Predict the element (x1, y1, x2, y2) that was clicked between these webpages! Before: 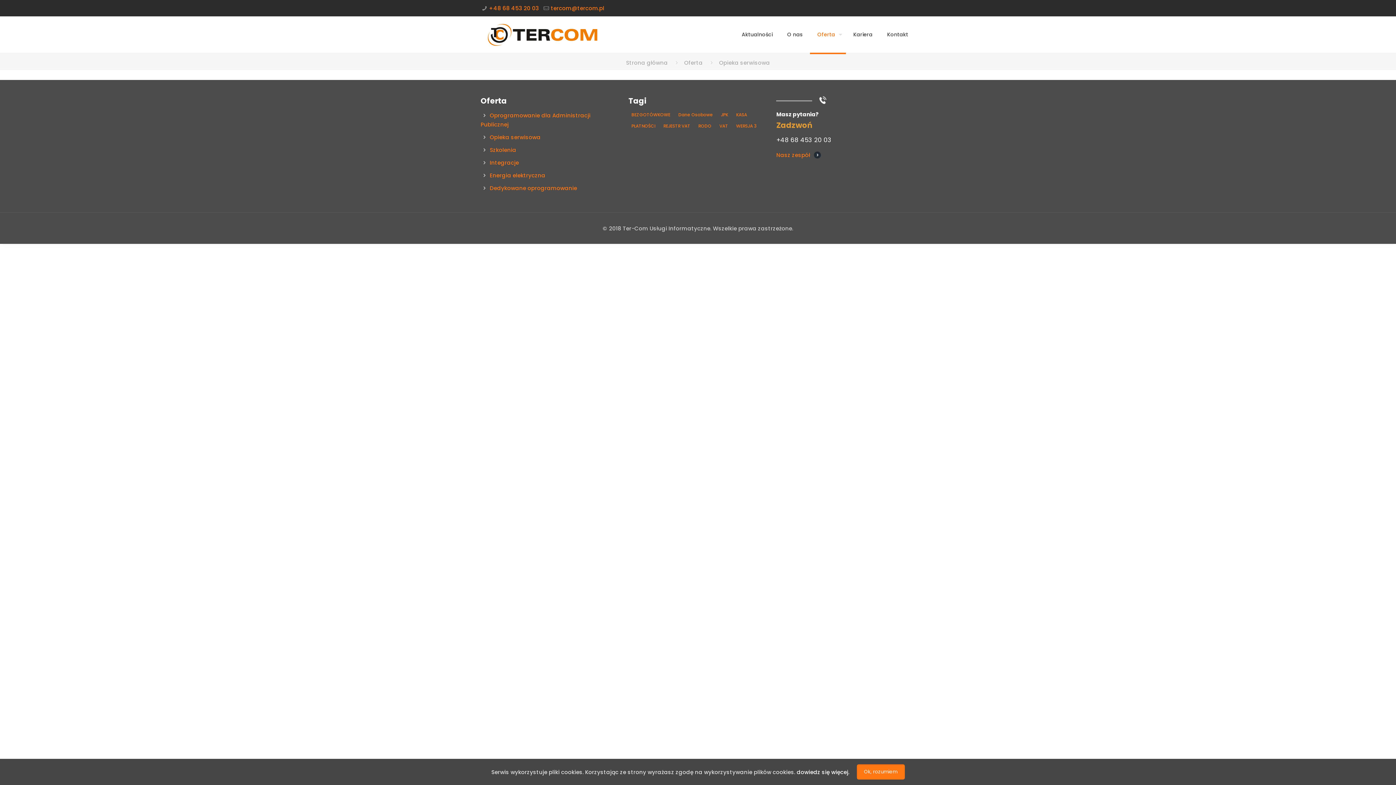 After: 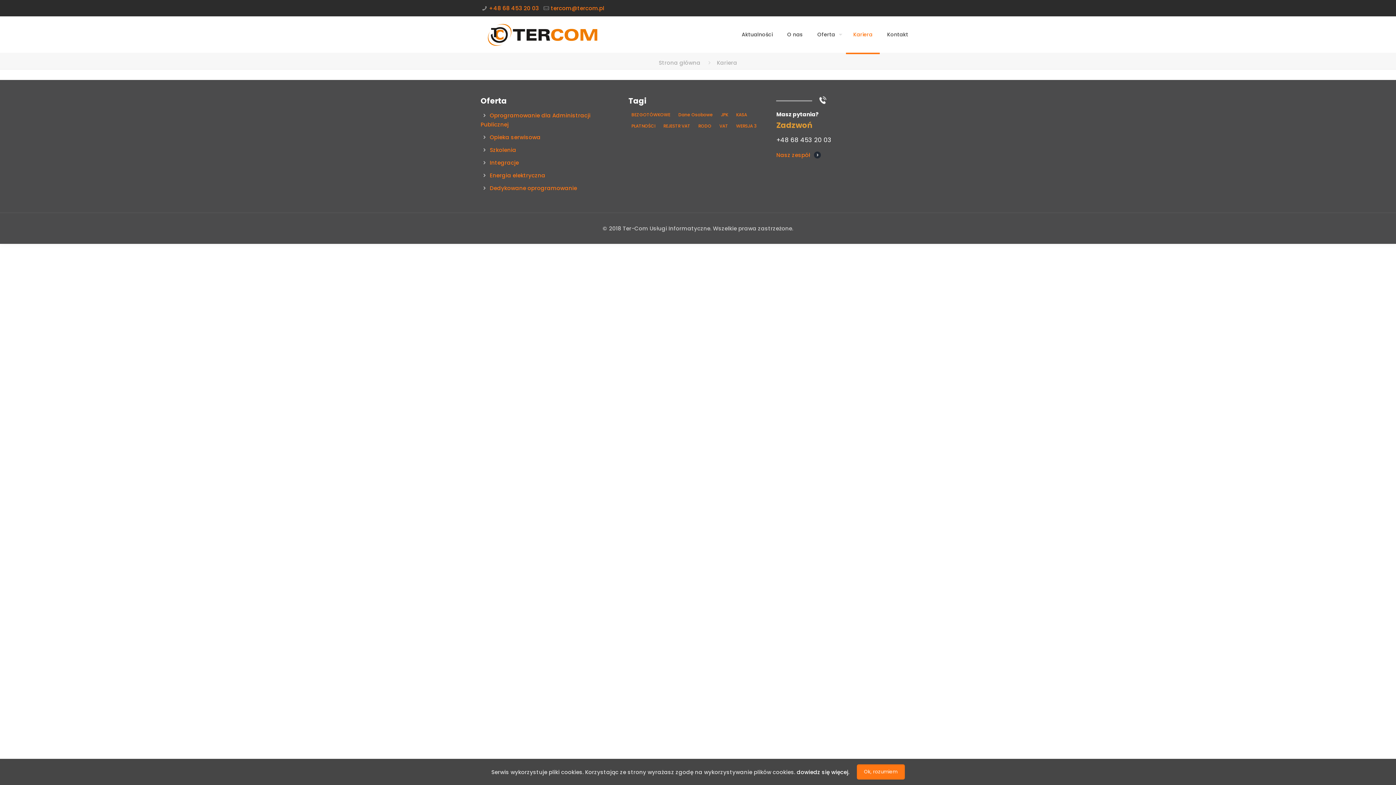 Action: label: Kariera bbox: (846, 16, 880, 52)